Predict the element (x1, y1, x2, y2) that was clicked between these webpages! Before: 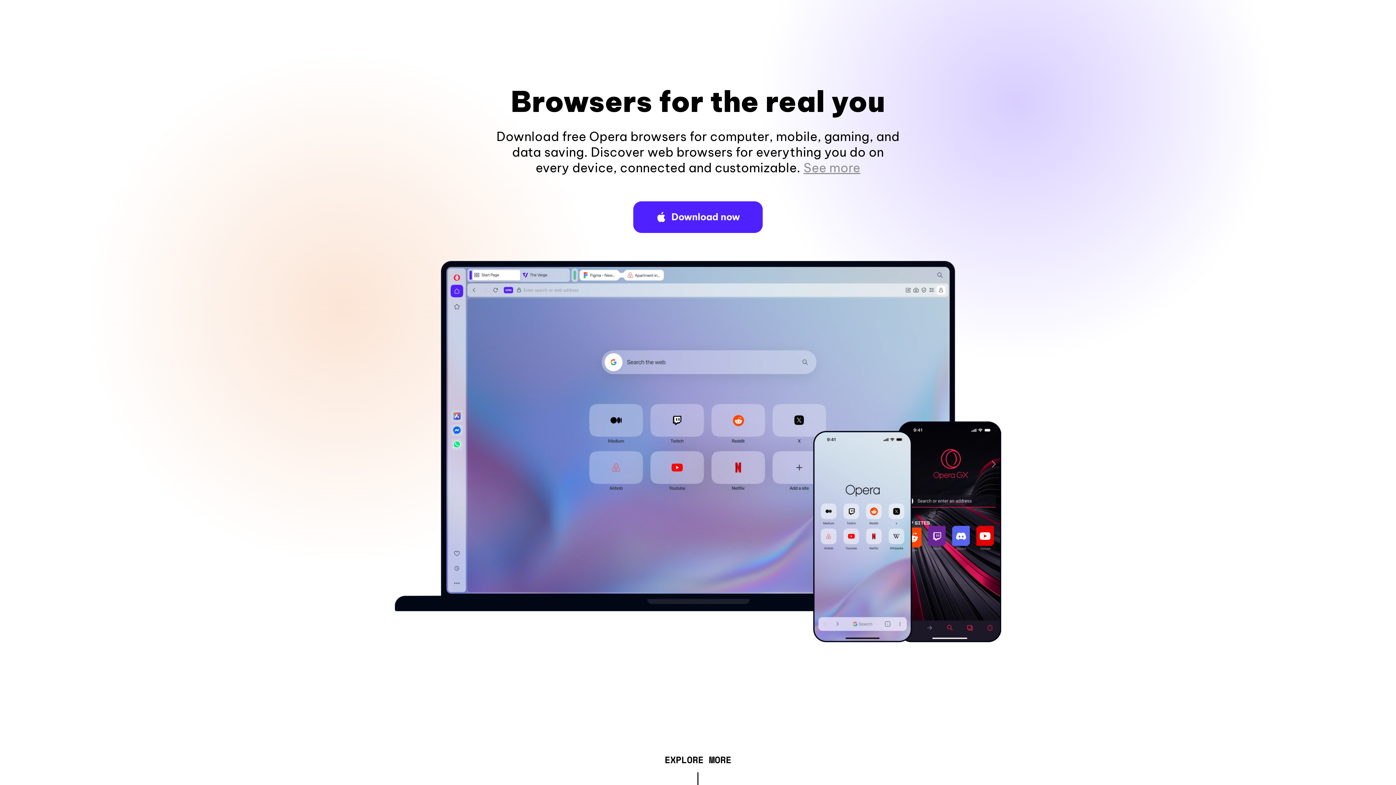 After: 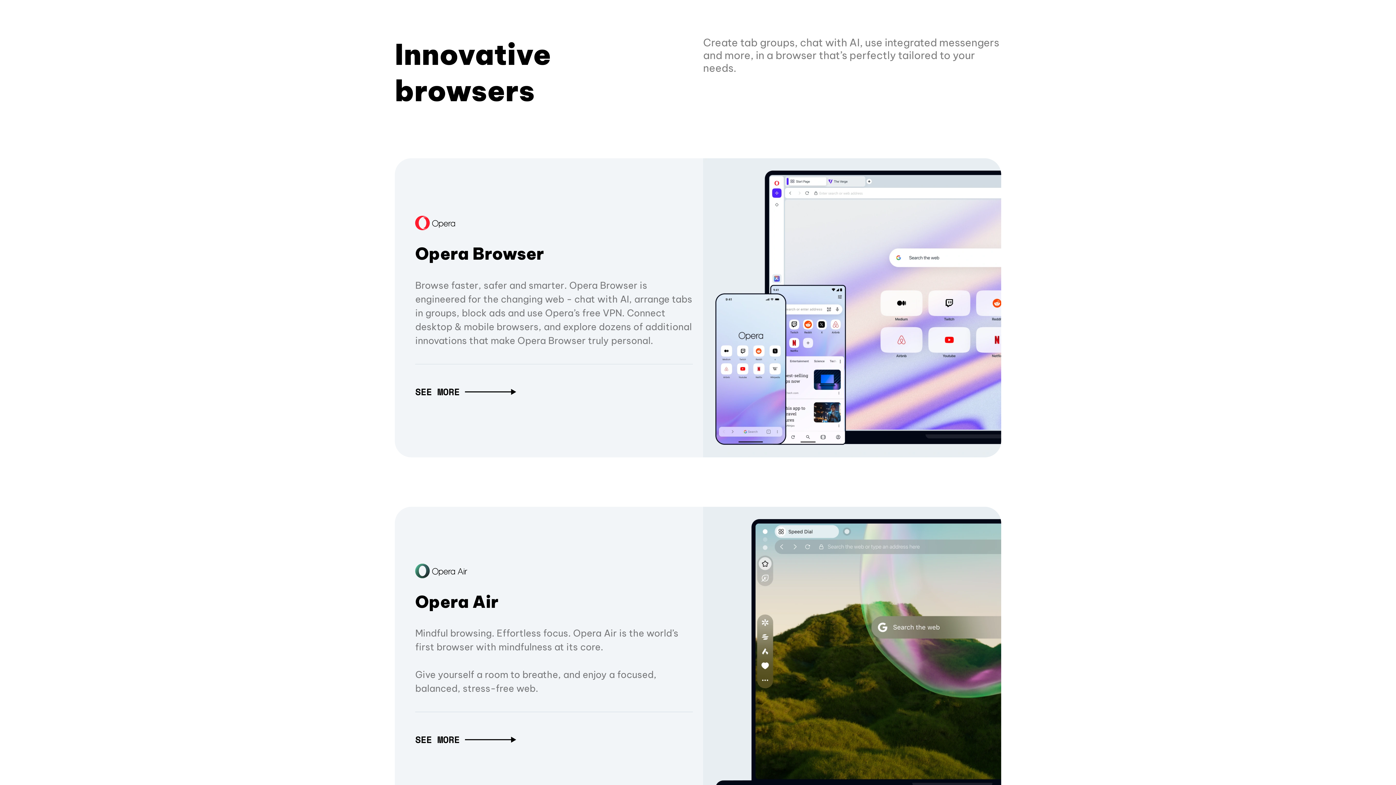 Action: label: EXPLORE MORE bbox: (664, 757, 731, 765)